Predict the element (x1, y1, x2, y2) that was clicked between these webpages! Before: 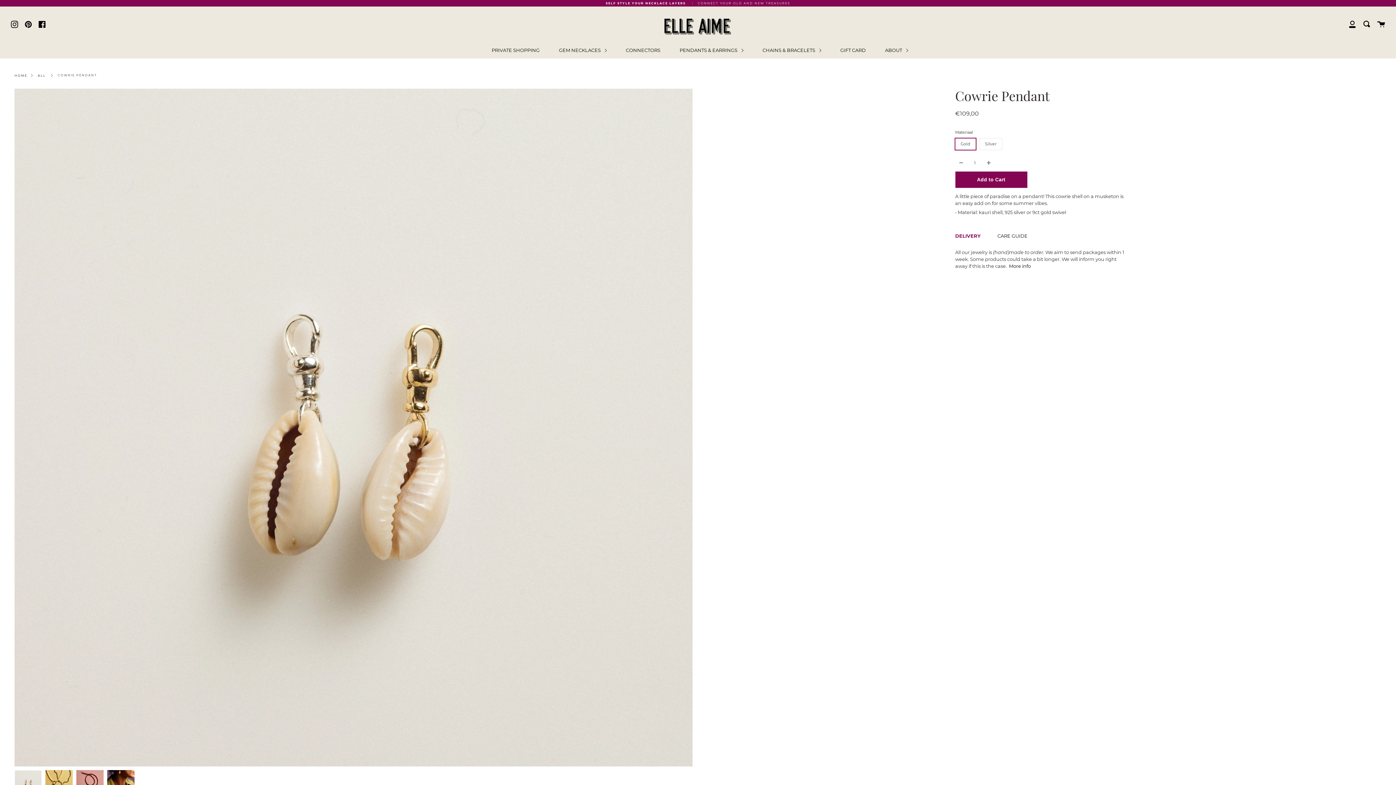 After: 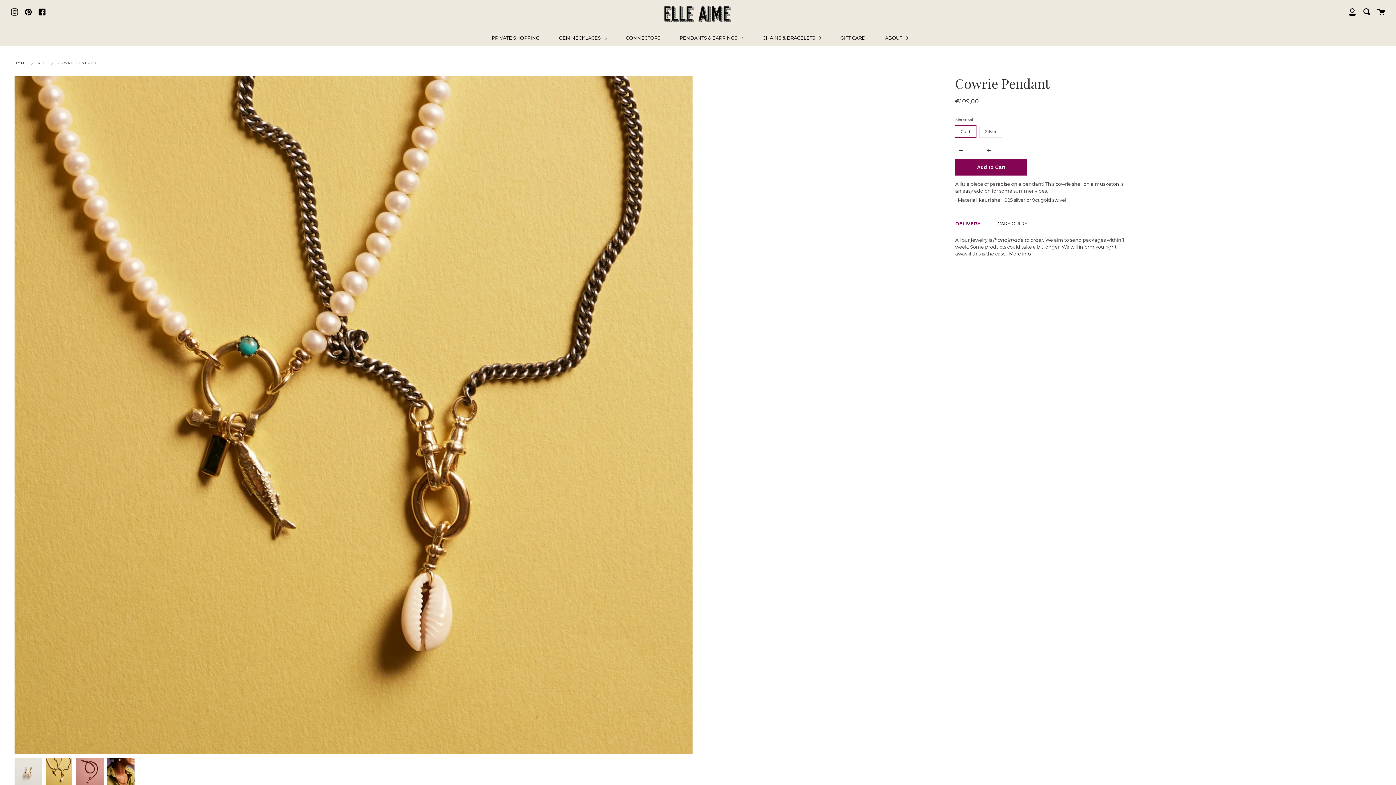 Action: bbox: (45, 770, 72, 797)